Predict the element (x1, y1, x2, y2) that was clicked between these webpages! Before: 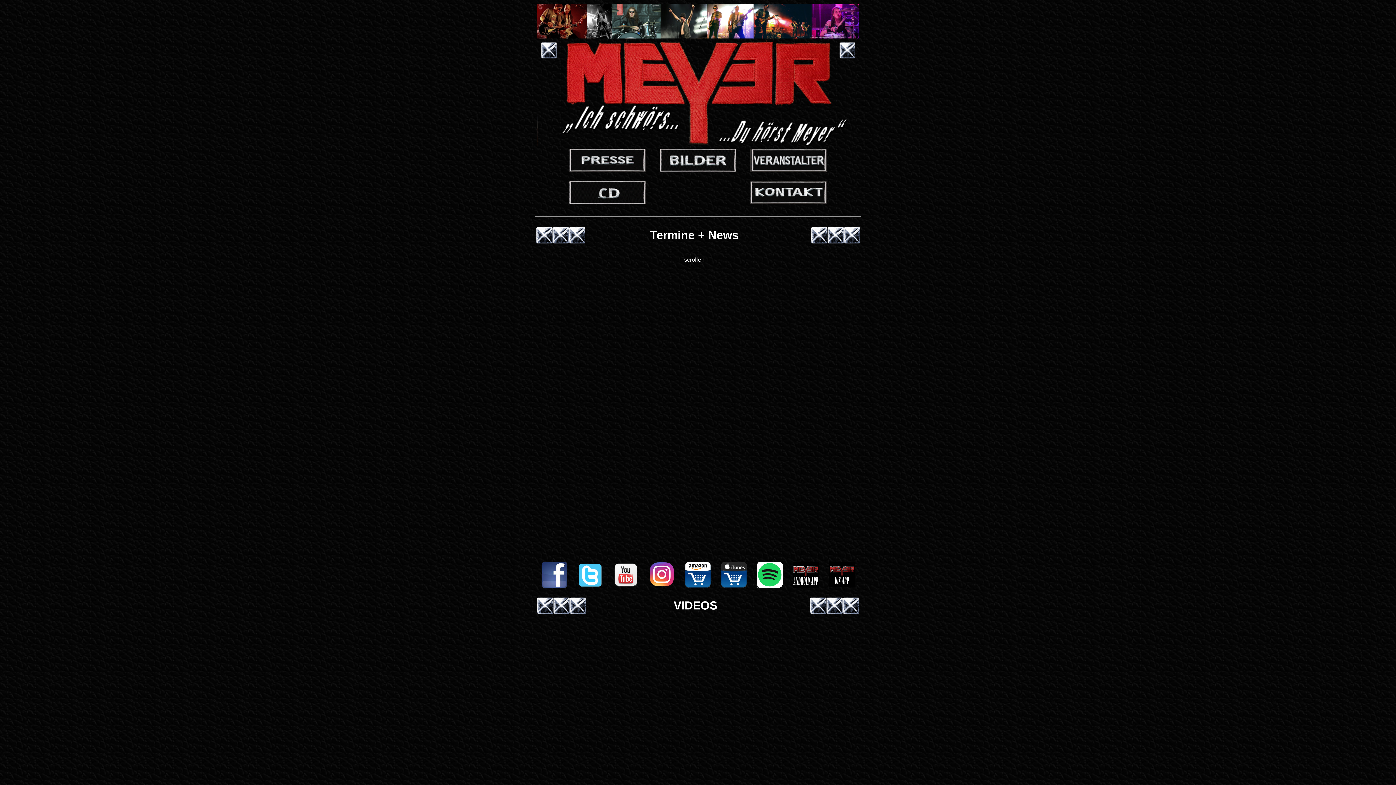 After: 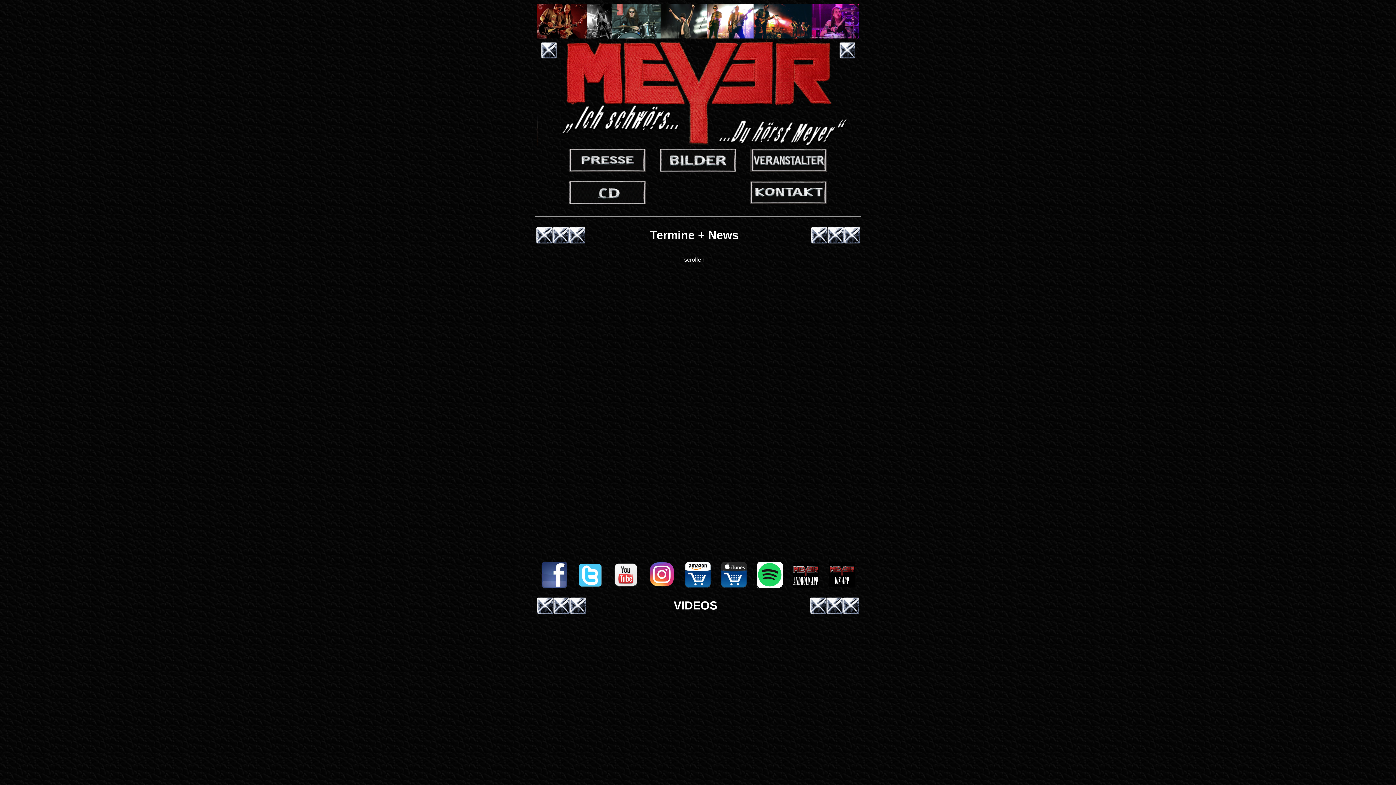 Action: bbox: (541, 582, 567, 589)